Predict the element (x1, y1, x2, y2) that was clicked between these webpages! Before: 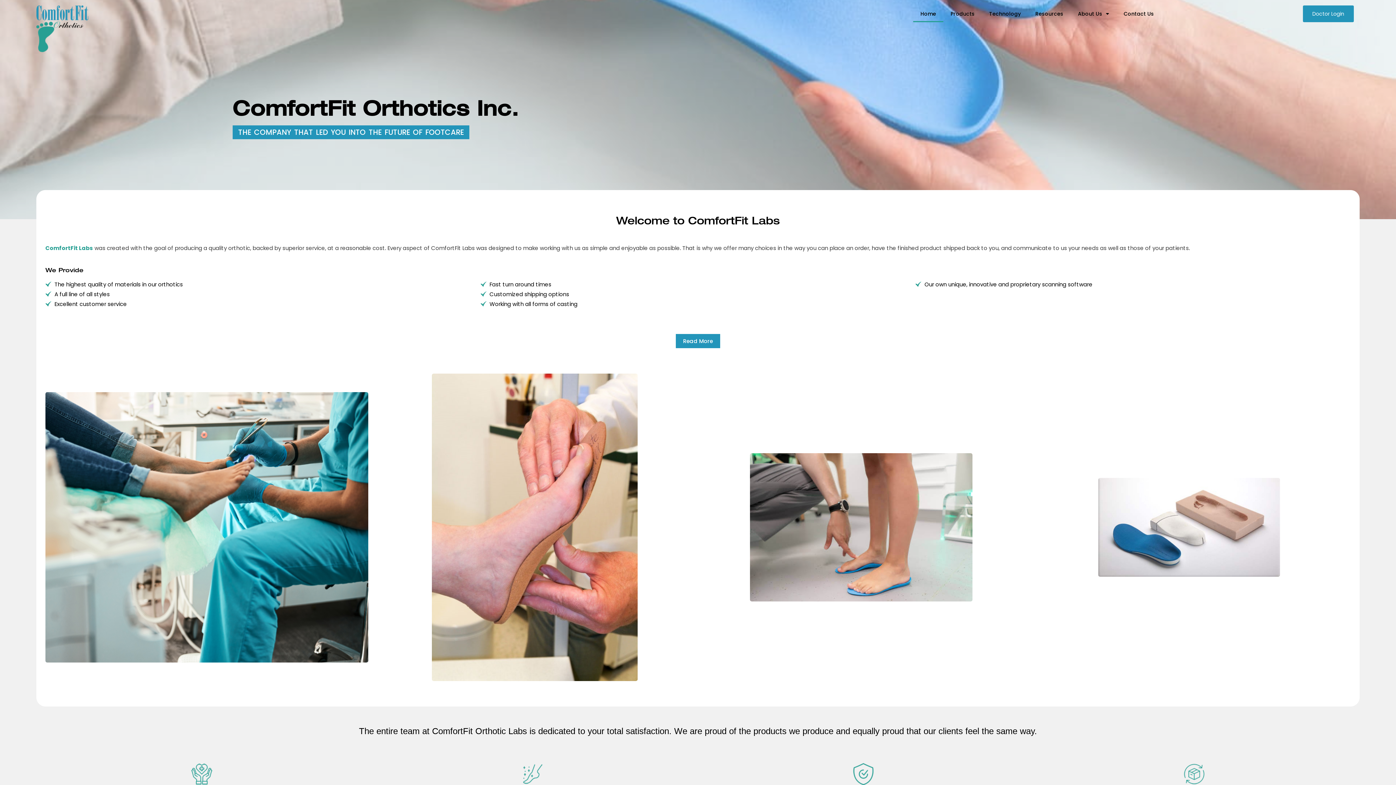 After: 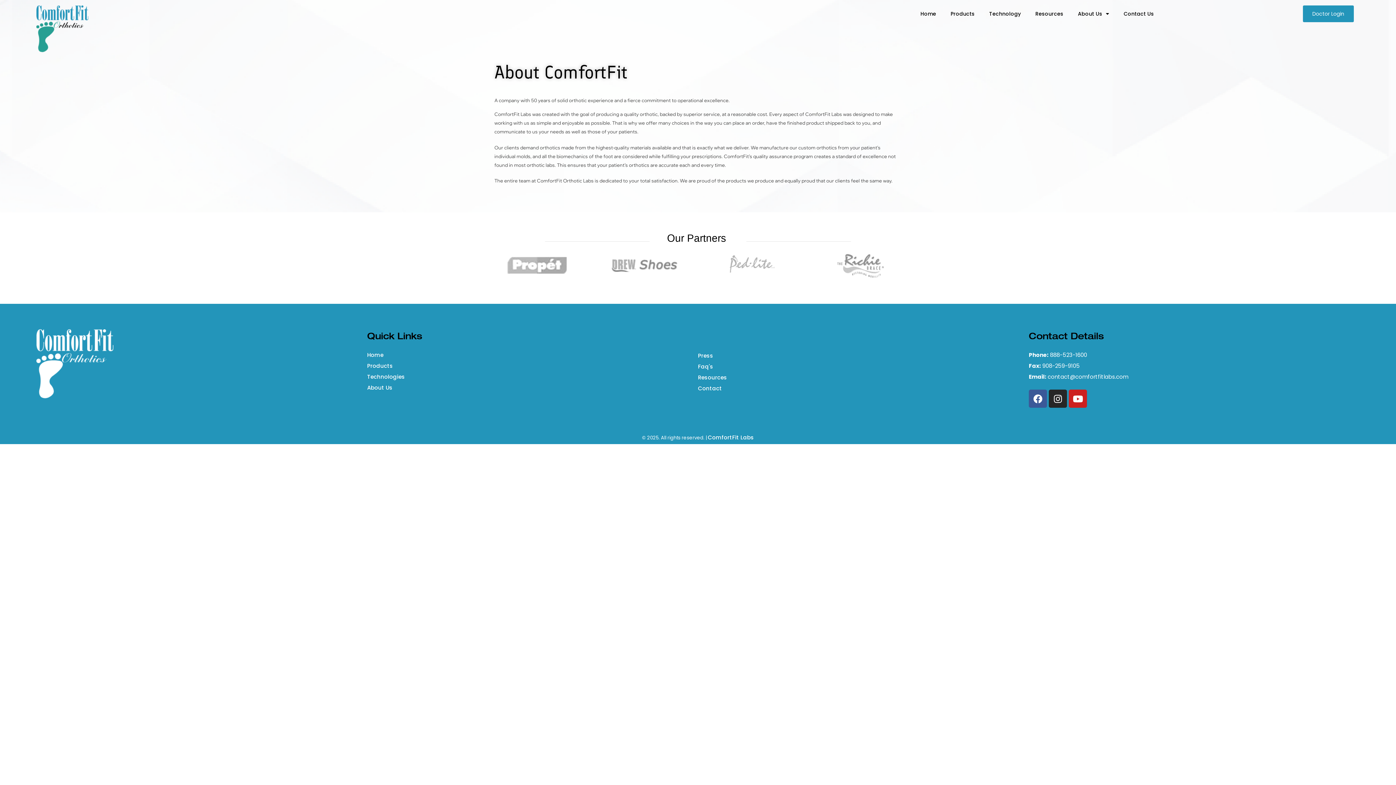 Action: bbox: (675, 334, 720, 348) label: Read More